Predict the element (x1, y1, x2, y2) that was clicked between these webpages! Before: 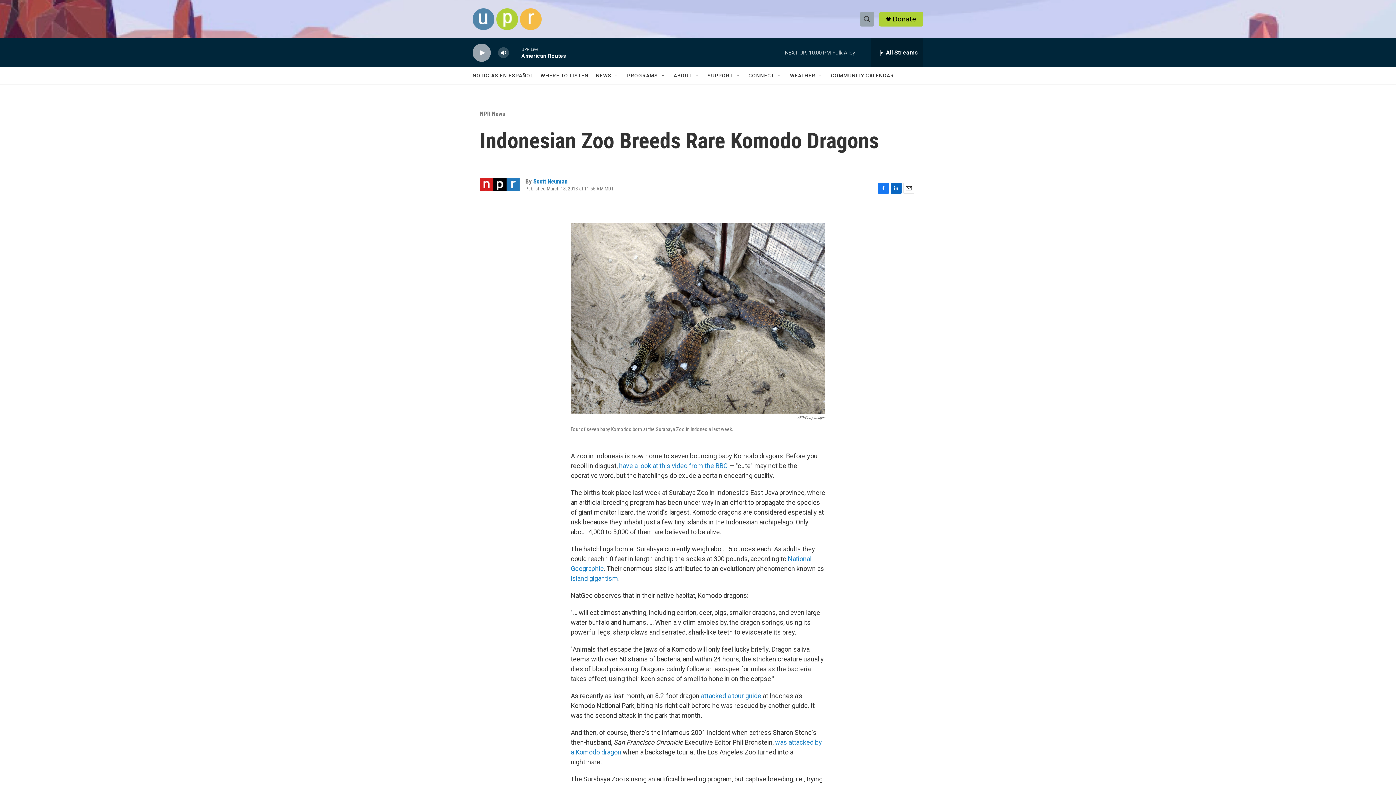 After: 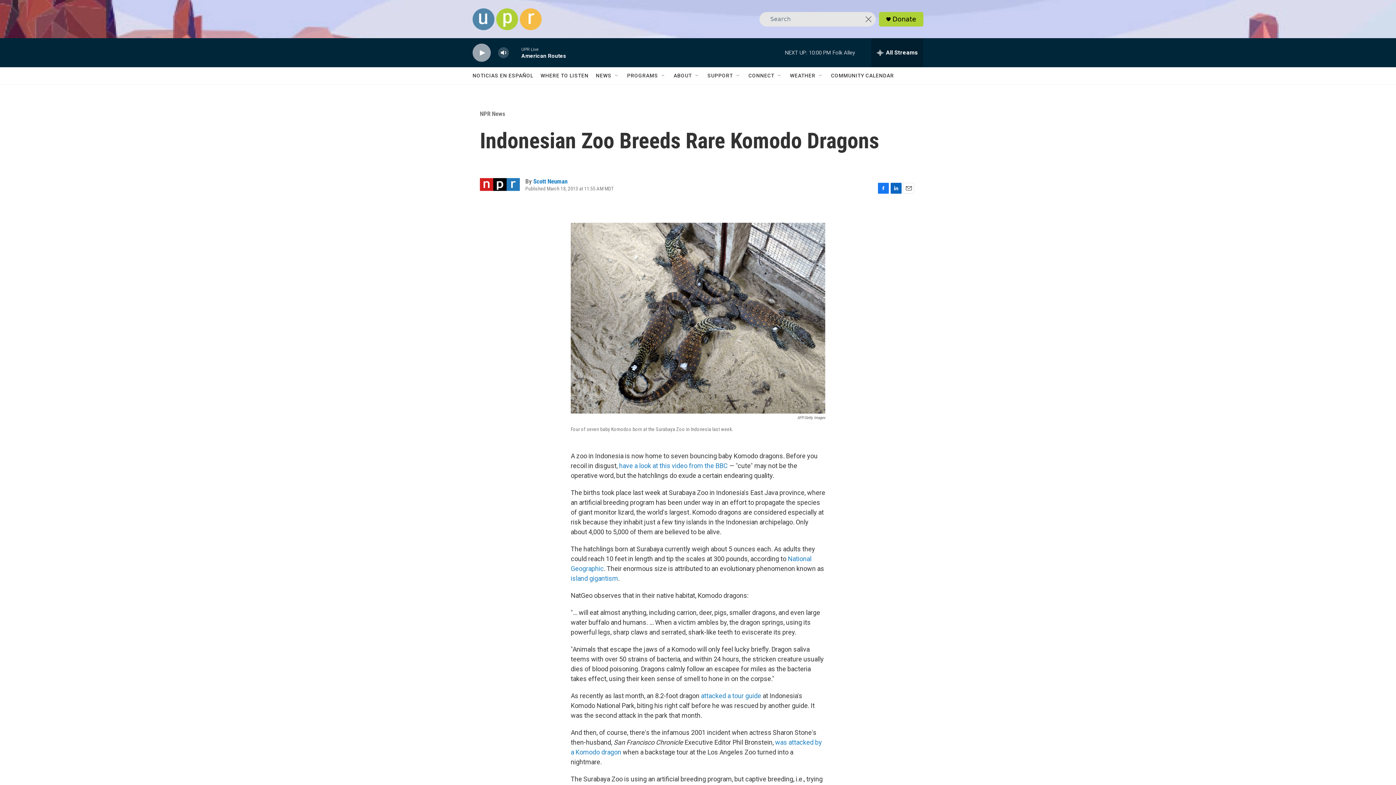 Action: bbox: (860, 11, 874, 26) label: header-search-icon